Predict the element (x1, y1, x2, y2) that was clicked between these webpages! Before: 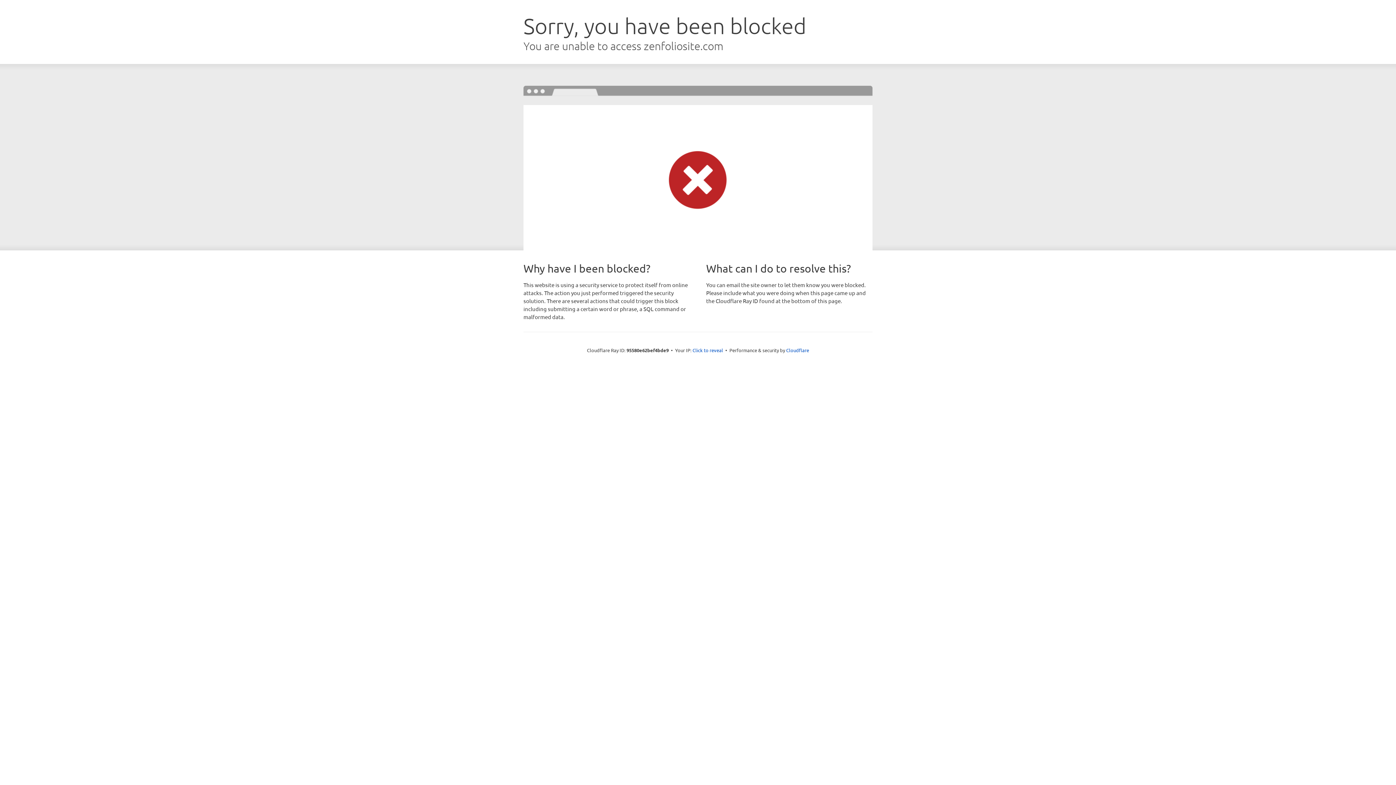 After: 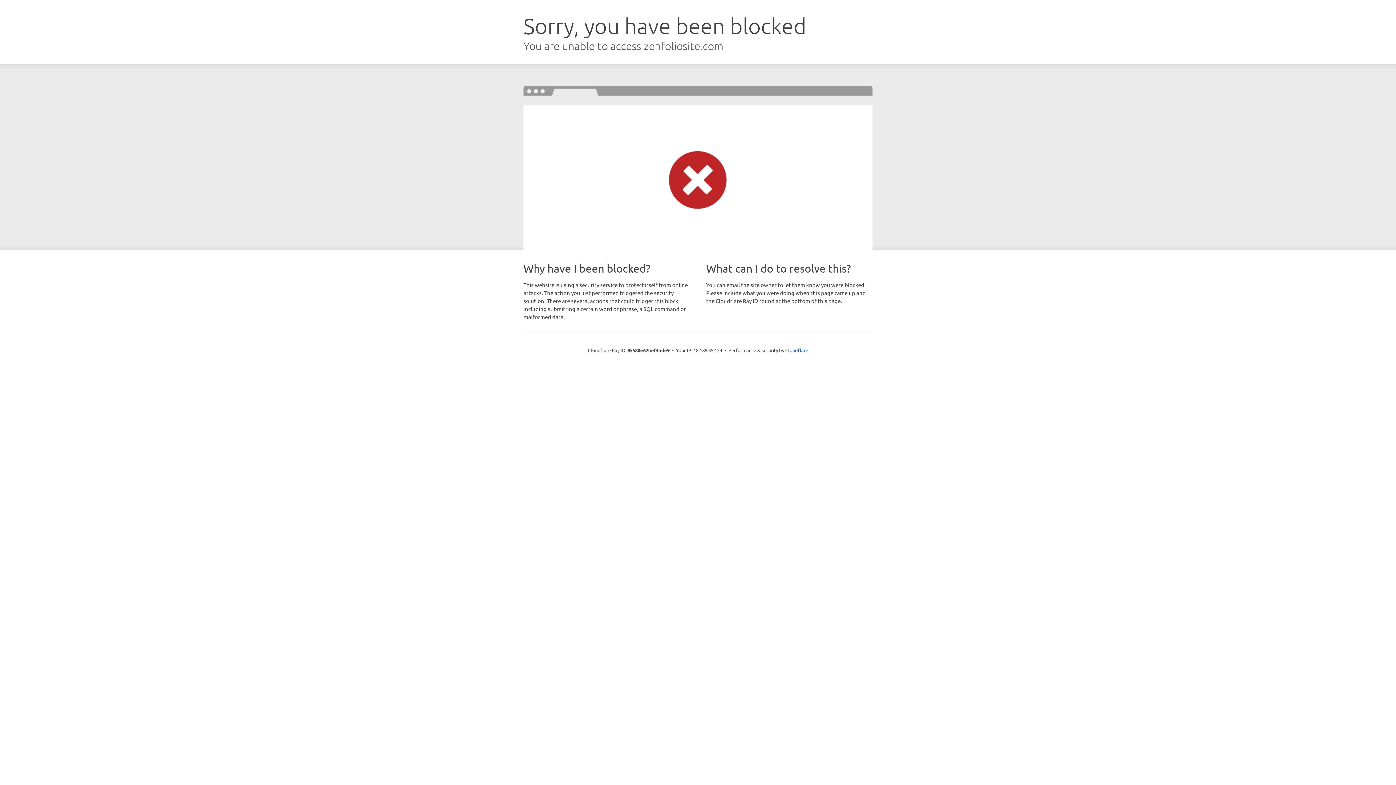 Action: bbox: (692, 346, 723, 353) label: Click to reveal